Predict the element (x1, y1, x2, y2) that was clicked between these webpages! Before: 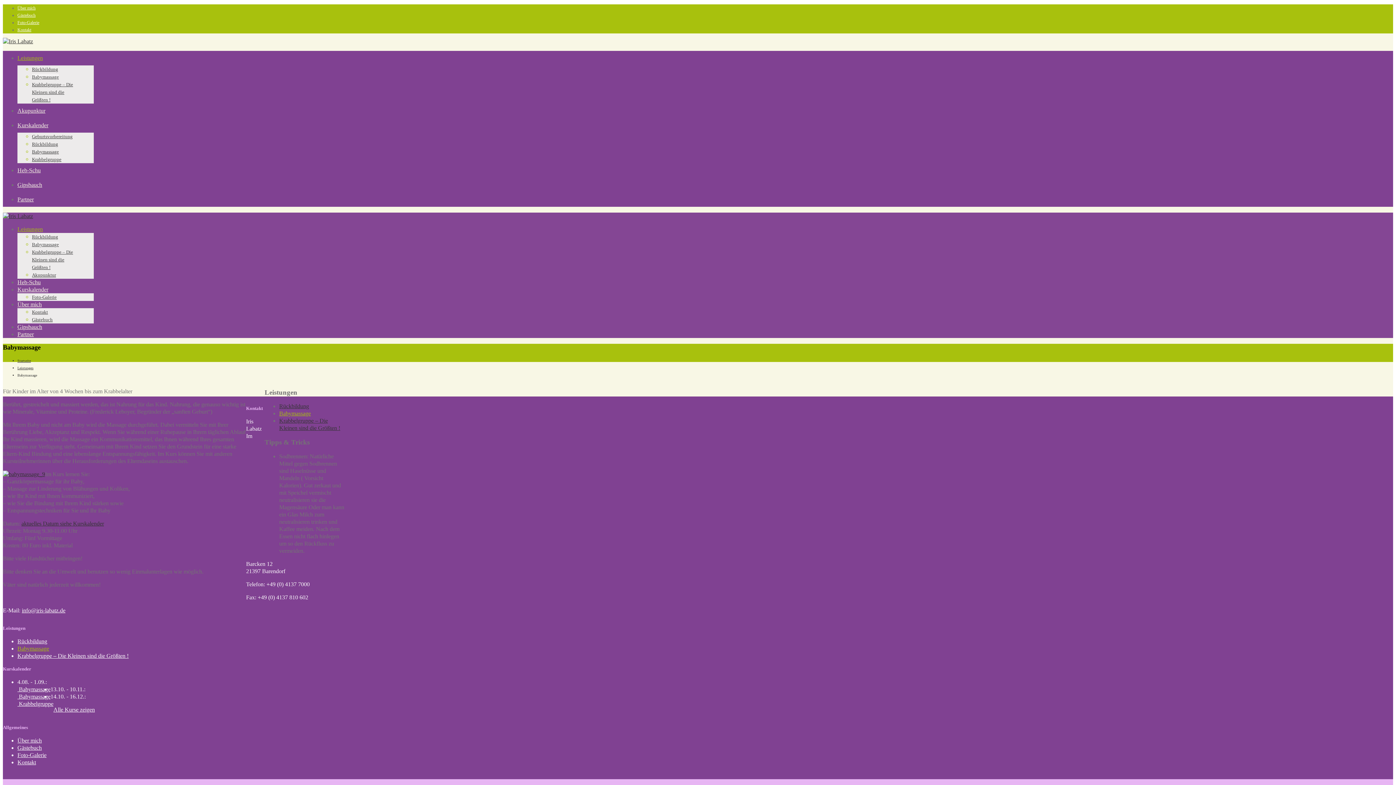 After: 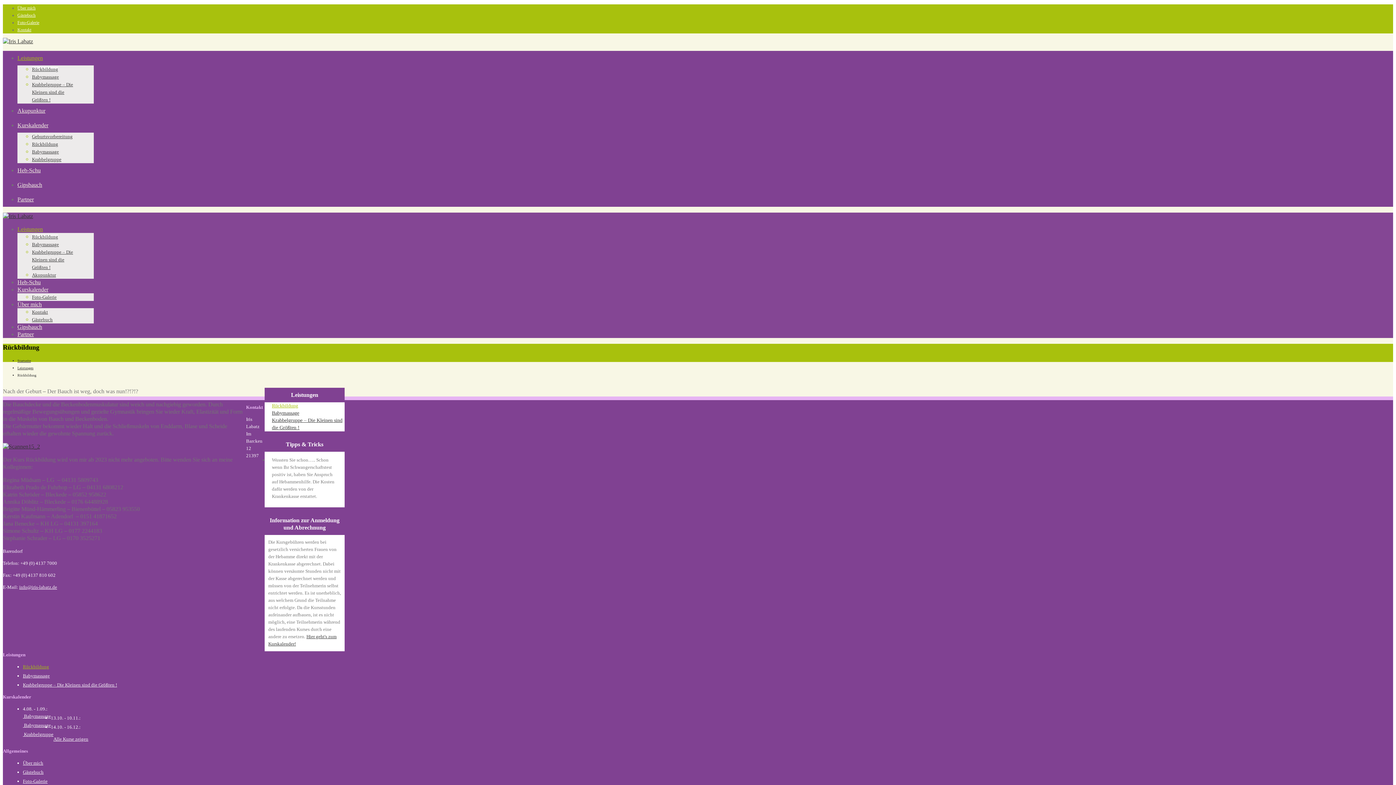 Action: bbox: (17, 638, 47, 644) label: Rückbildung